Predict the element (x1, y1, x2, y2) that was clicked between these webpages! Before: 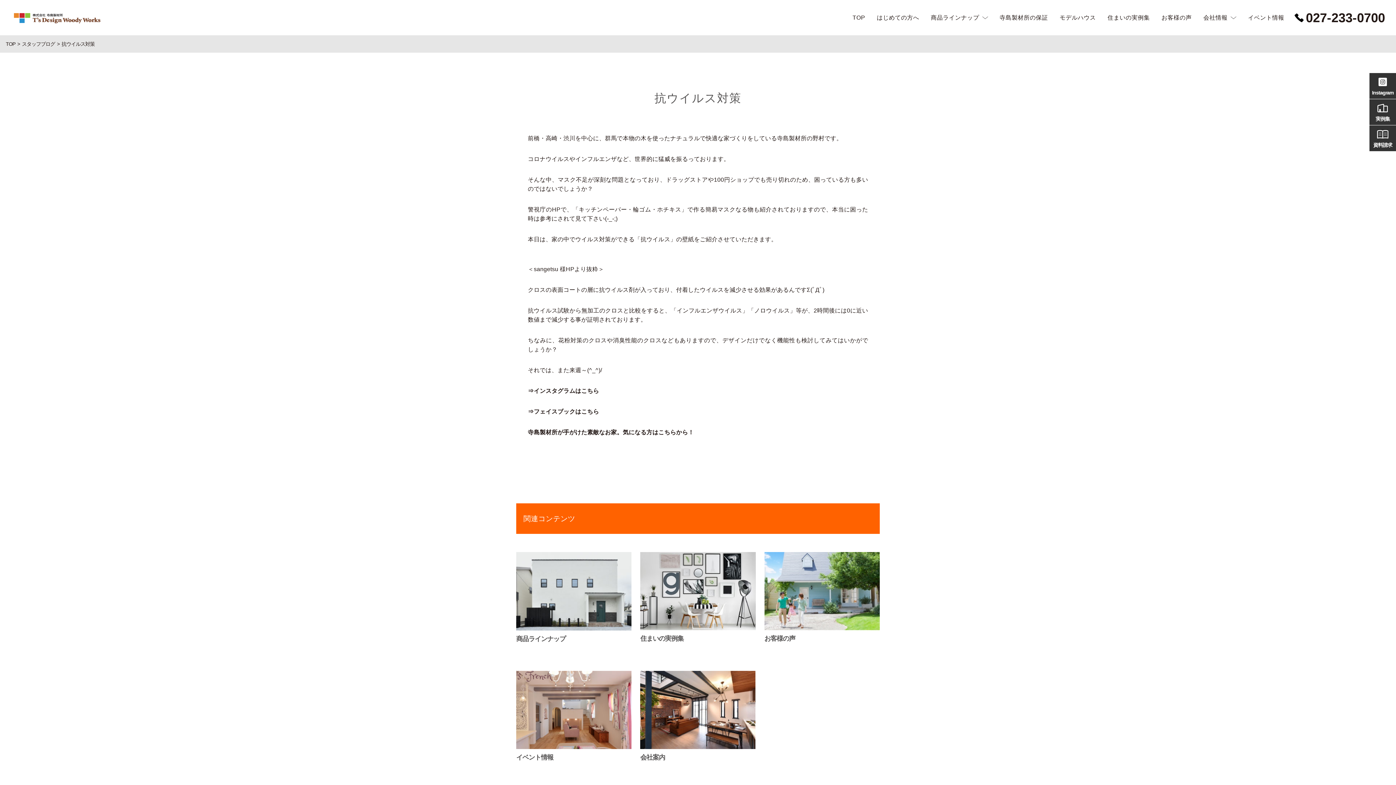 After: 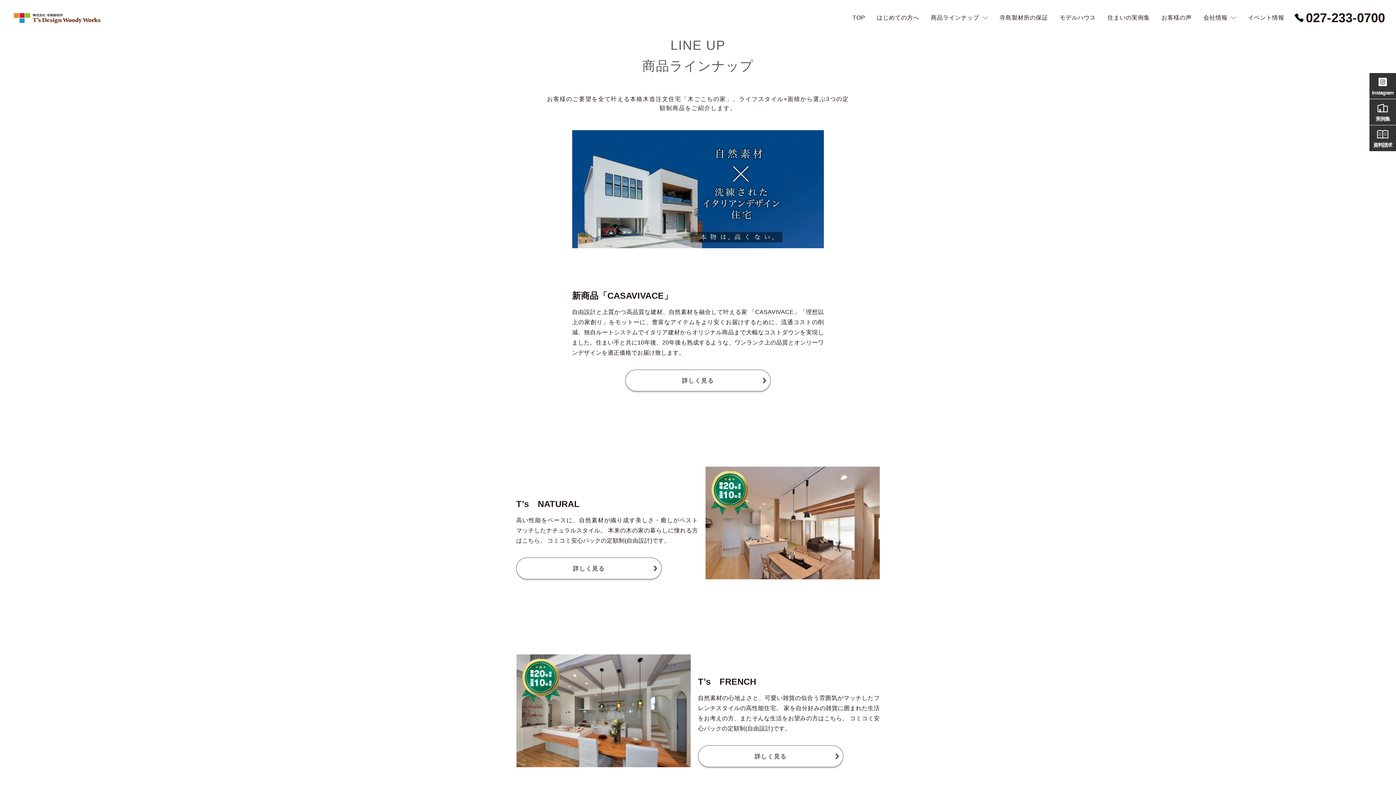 Action: label: 商品ラインナップ bbox: (516, 552, 631, 647)